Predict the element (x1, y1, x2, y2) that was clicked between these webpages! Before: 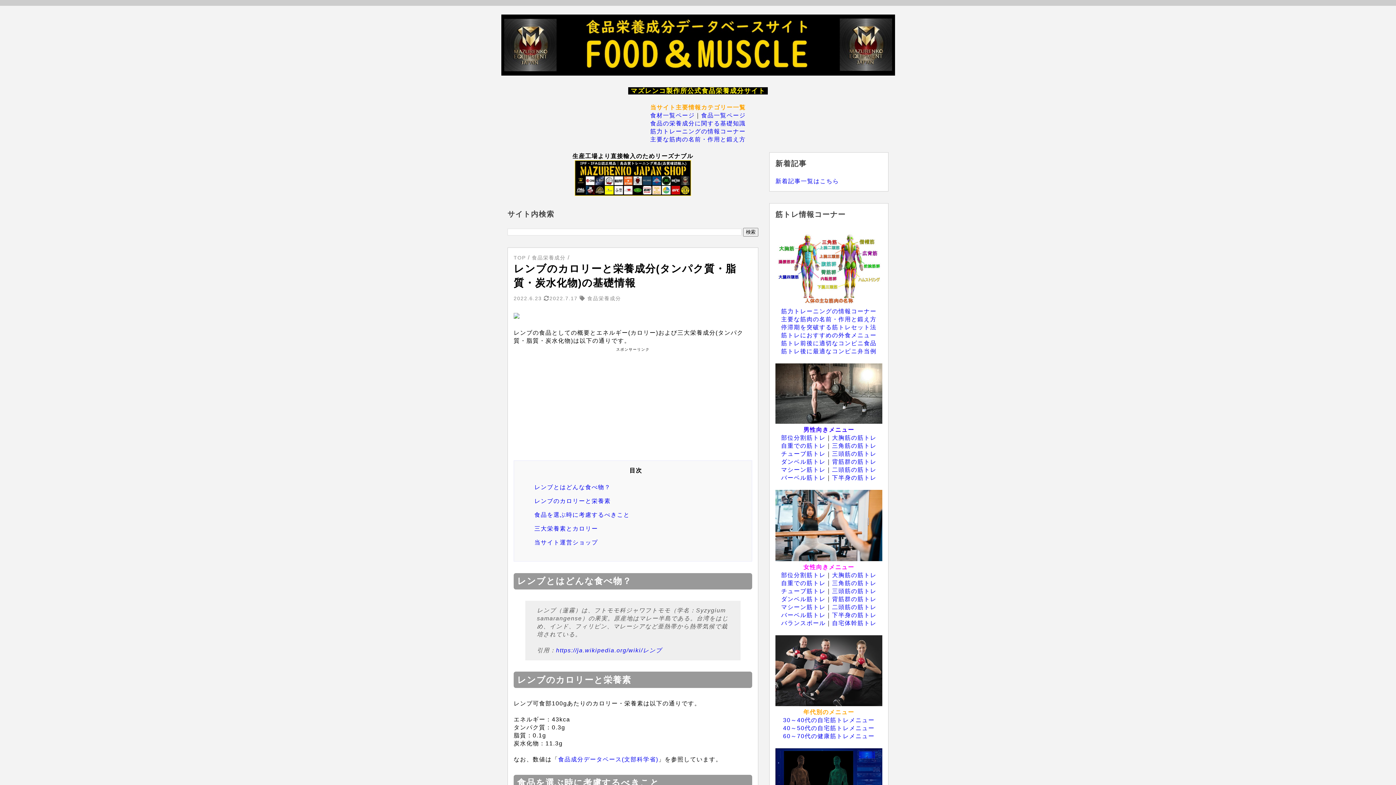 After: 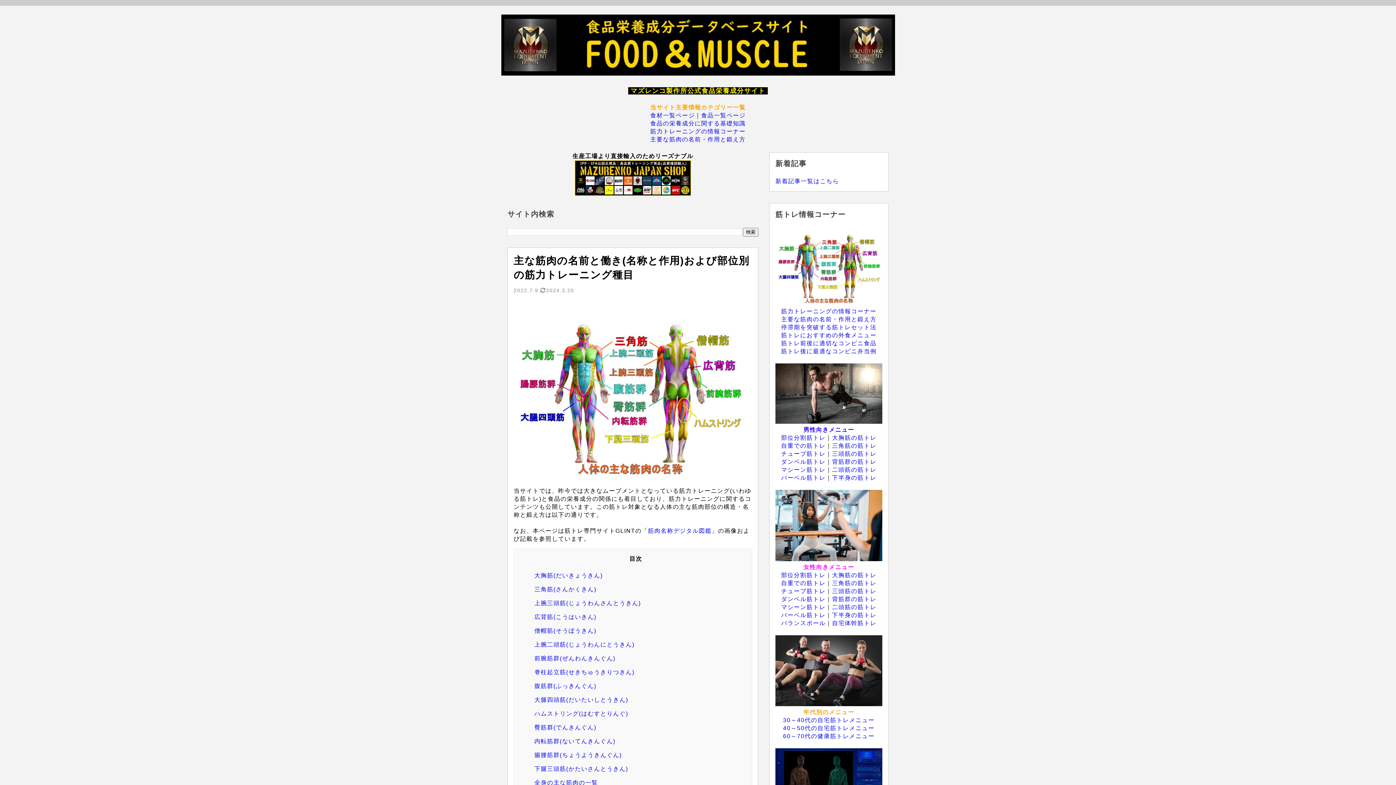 Action: bbox: (650, 136, 745, 142) label: 主要な筋肉の名前・作用と鍛え方